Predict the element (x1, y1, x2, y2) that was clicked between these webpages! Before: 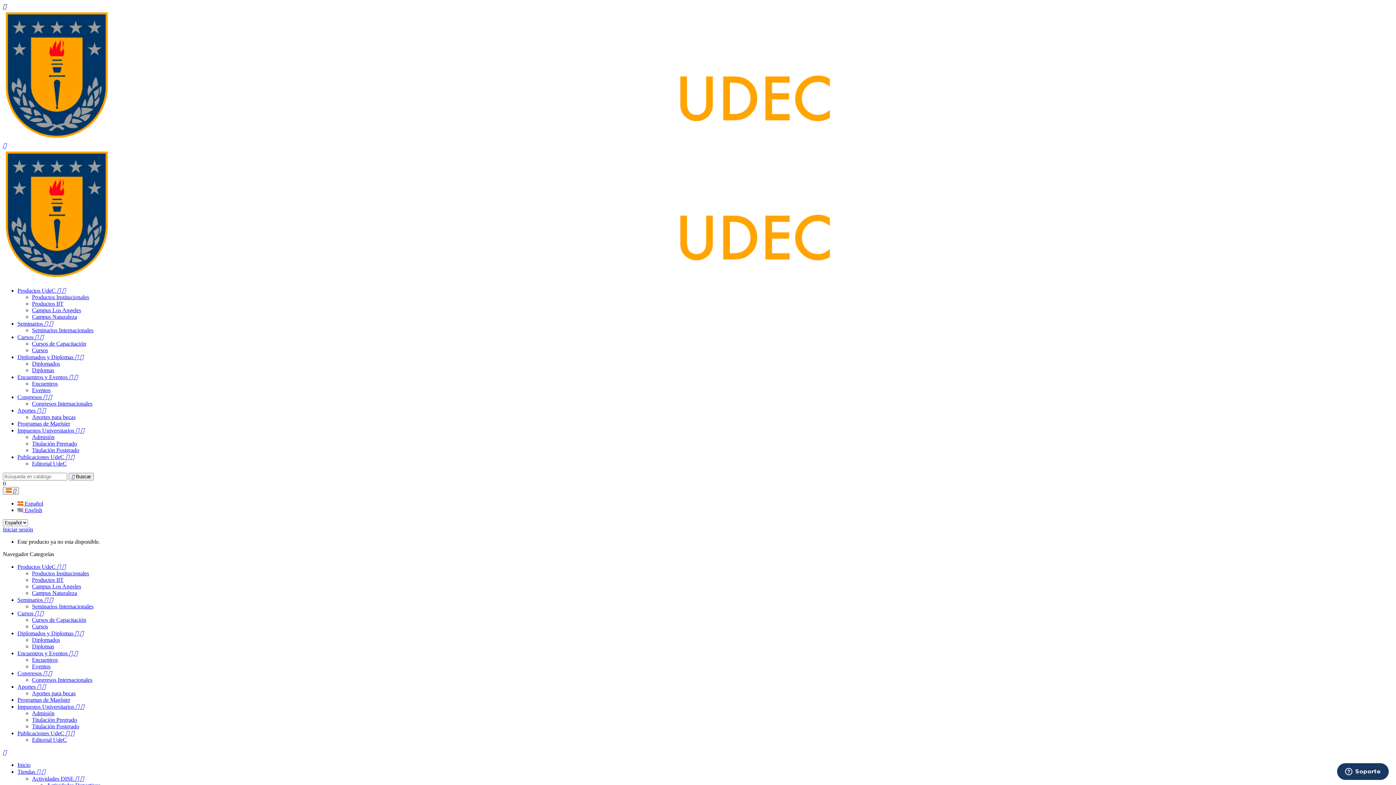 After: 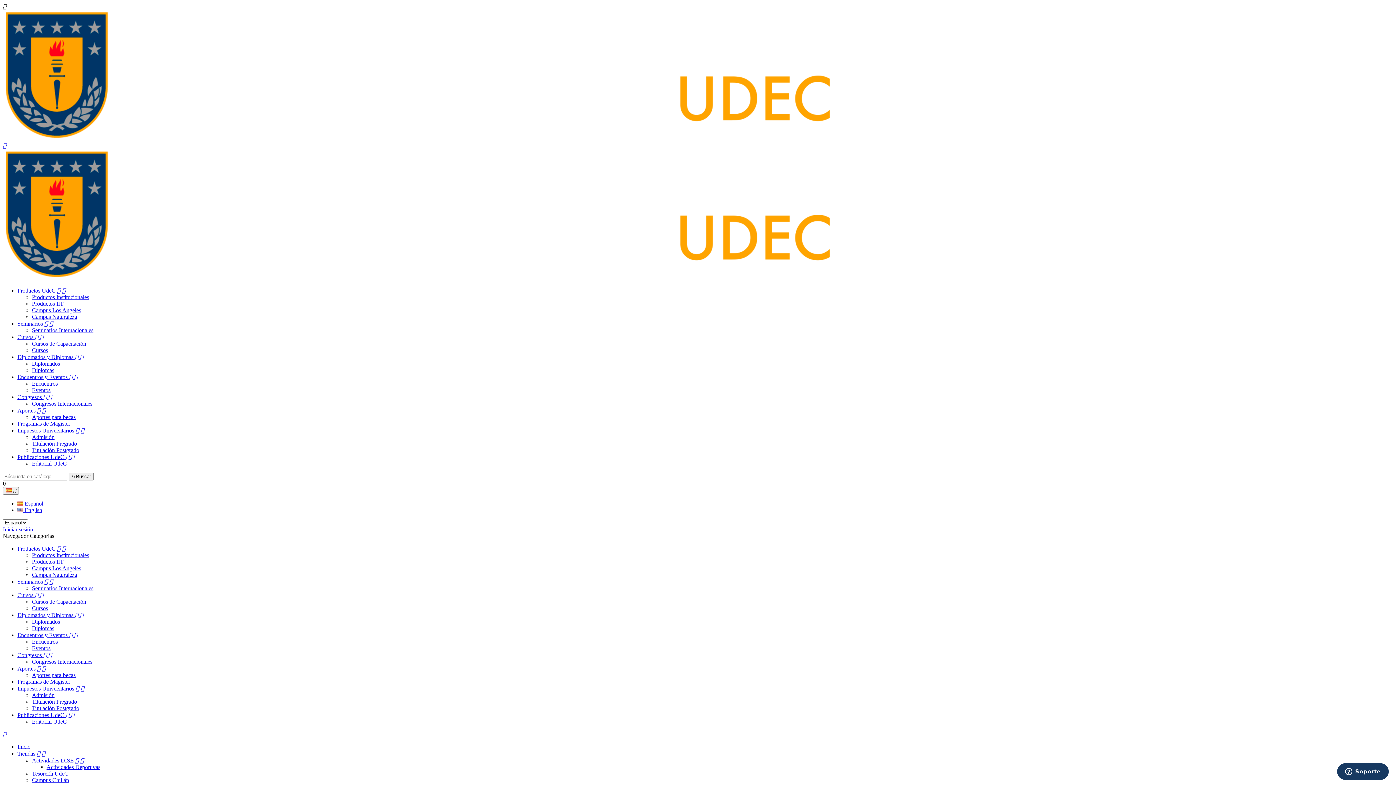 Action: bbox: (32, 360, 60, 366) label: Diplomados